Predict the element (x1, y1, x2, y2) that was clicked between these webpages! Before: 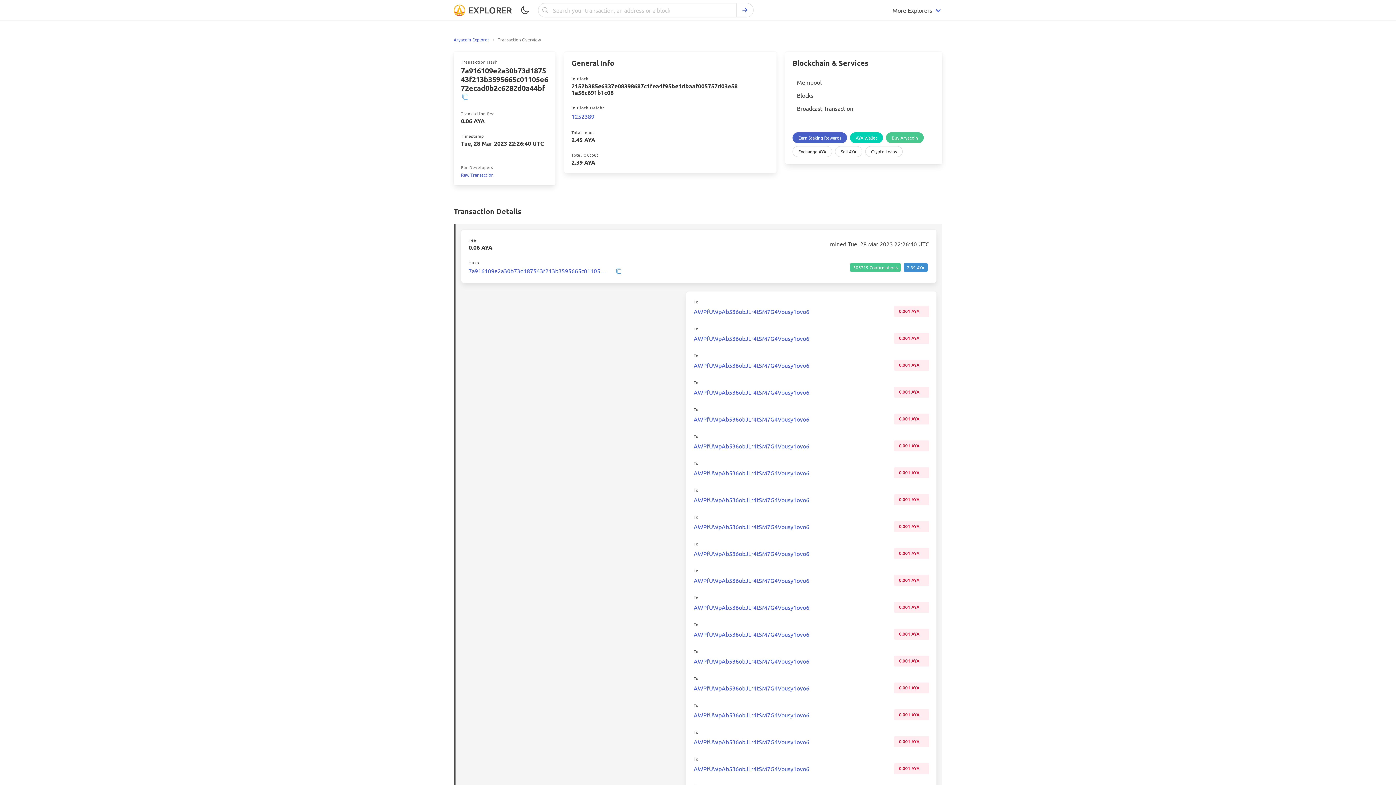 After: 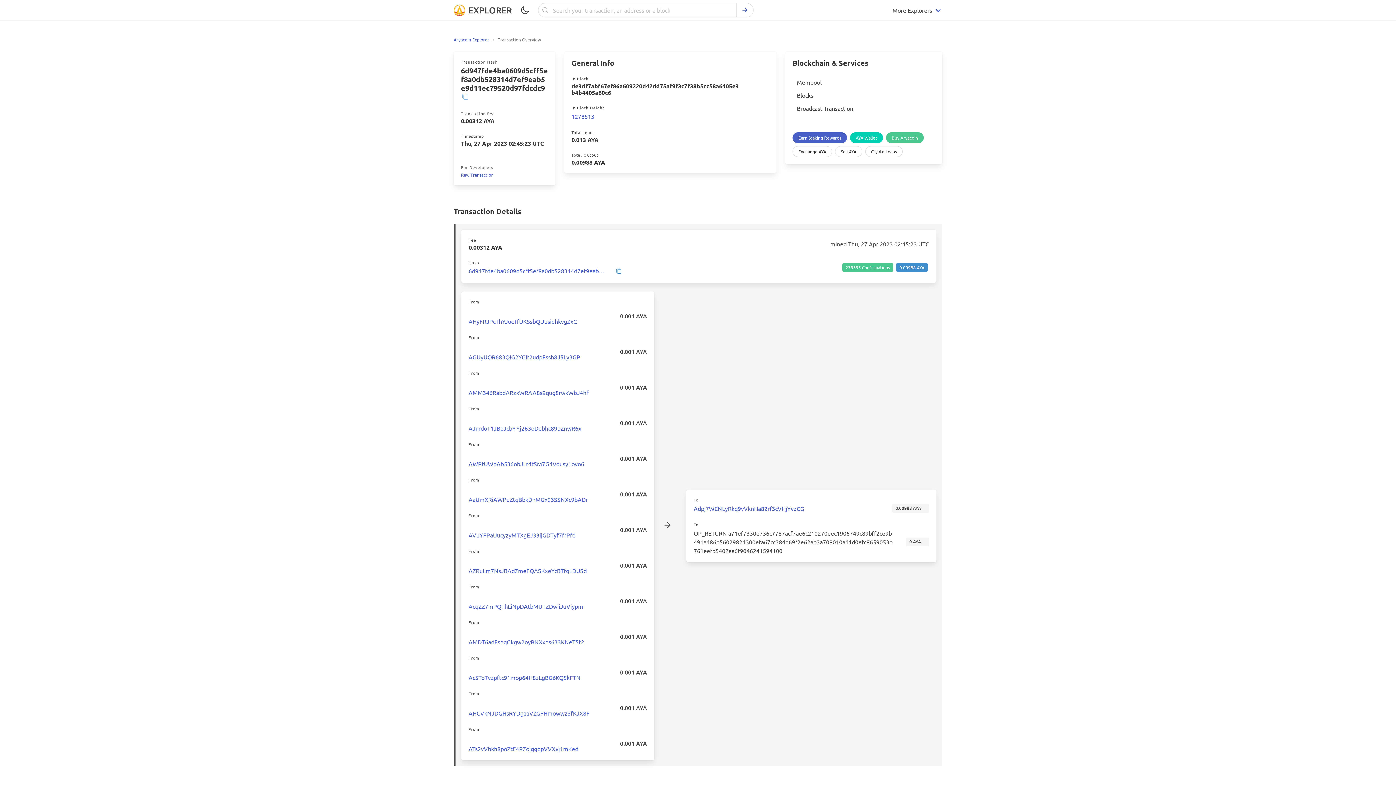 Action: label: 0.001 AYA bbox: (894, 629, 929, 640)